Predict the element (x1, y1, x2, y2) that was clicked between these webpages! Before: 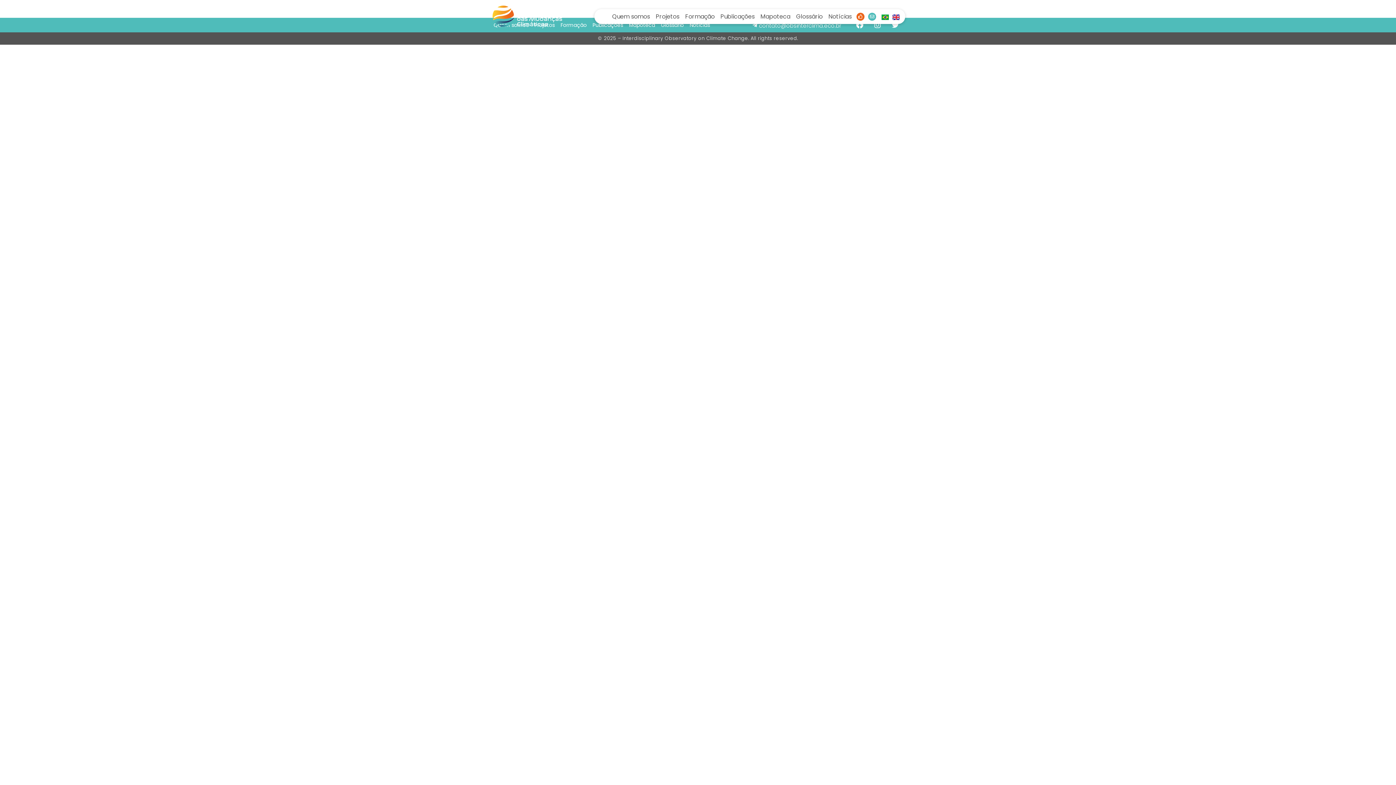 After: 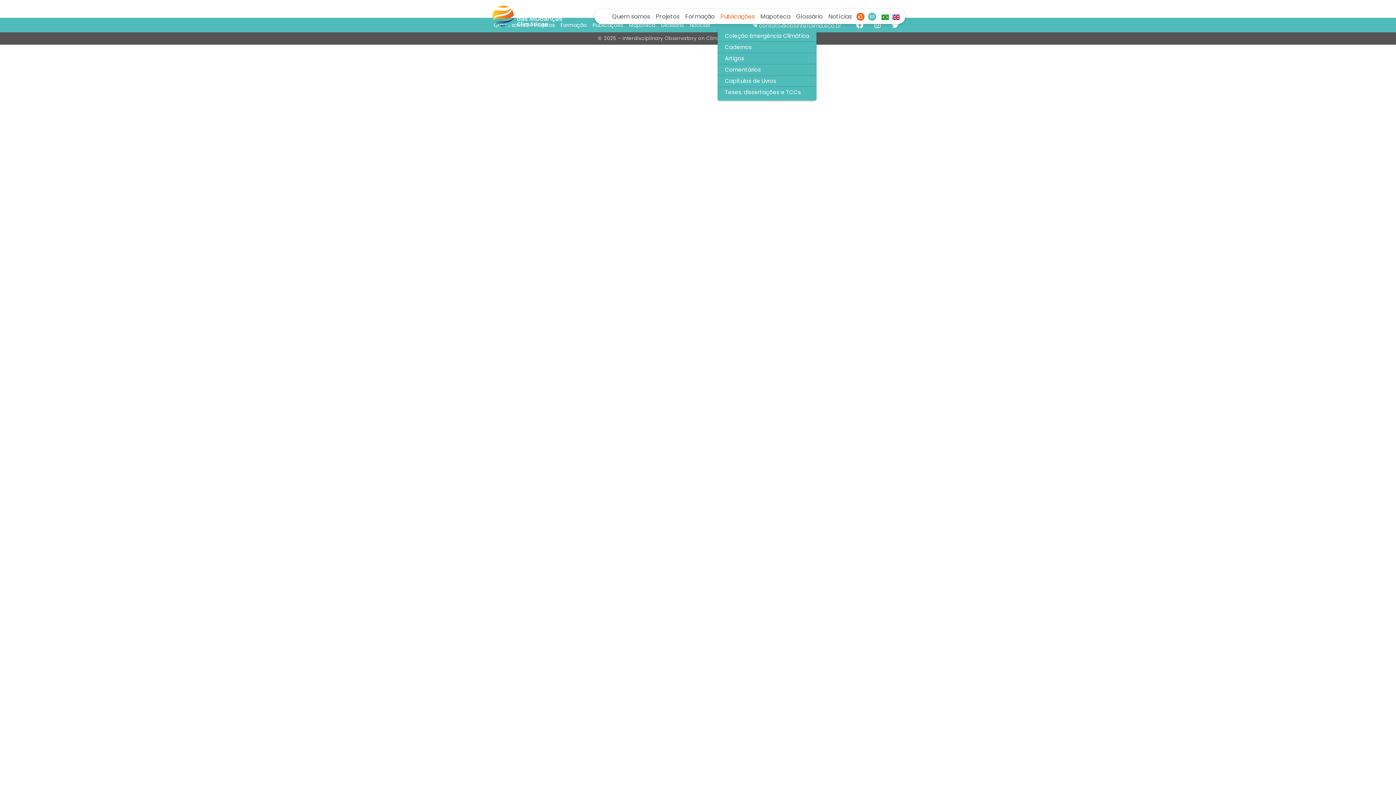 Action: bbox: (717, 9, 757, 24) label: Publicações